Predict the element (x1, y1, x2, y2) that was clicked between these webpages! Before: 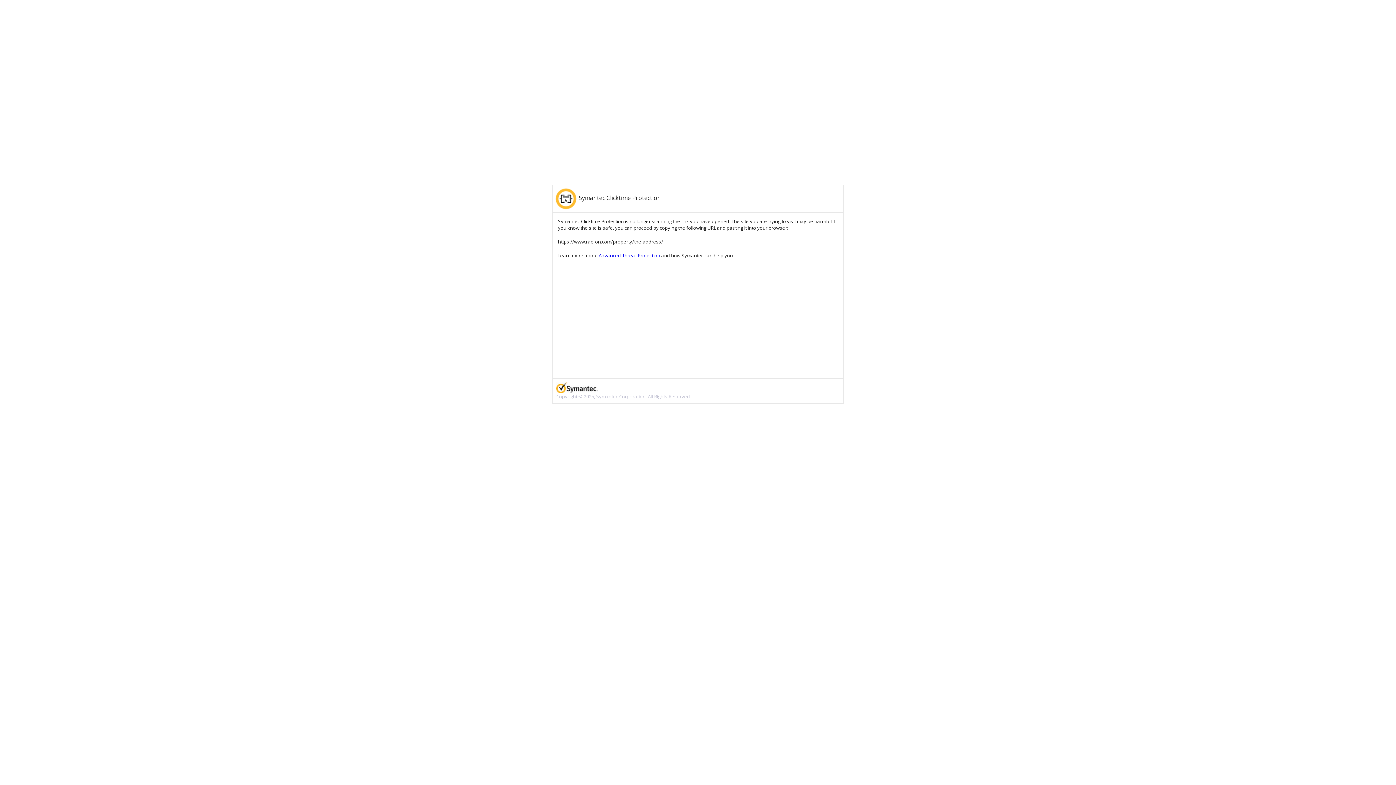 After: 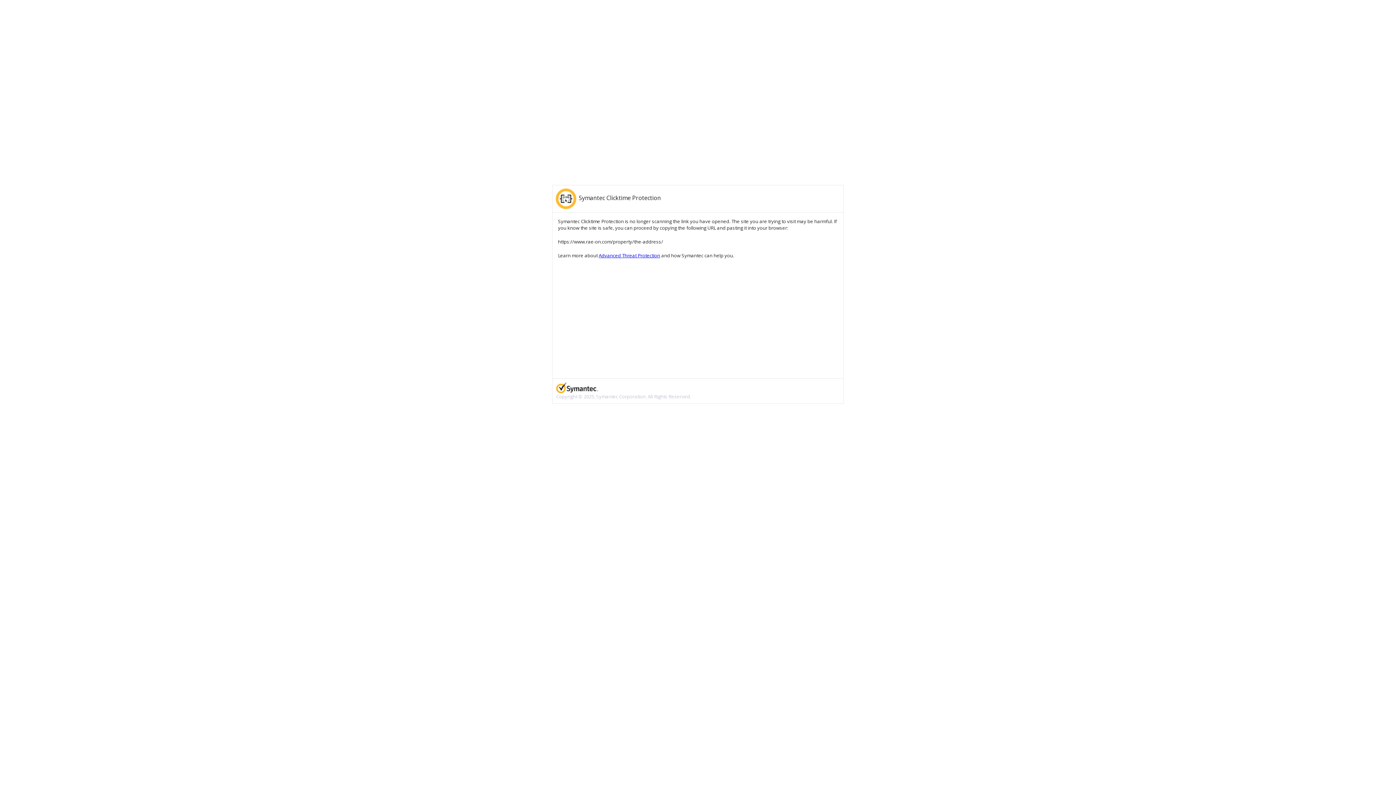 Action: bbox: (598, 252, 660, 258) label: Advanced Threat Protection